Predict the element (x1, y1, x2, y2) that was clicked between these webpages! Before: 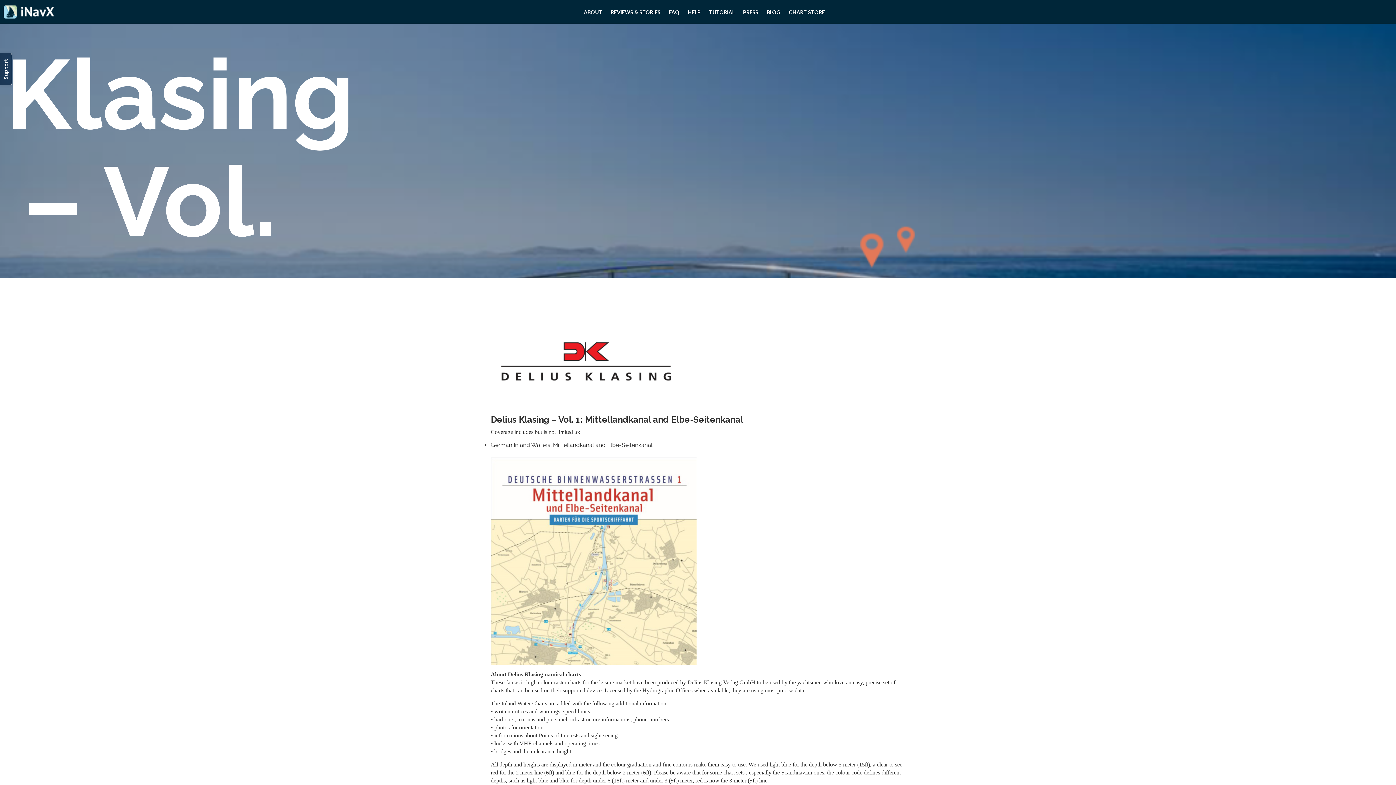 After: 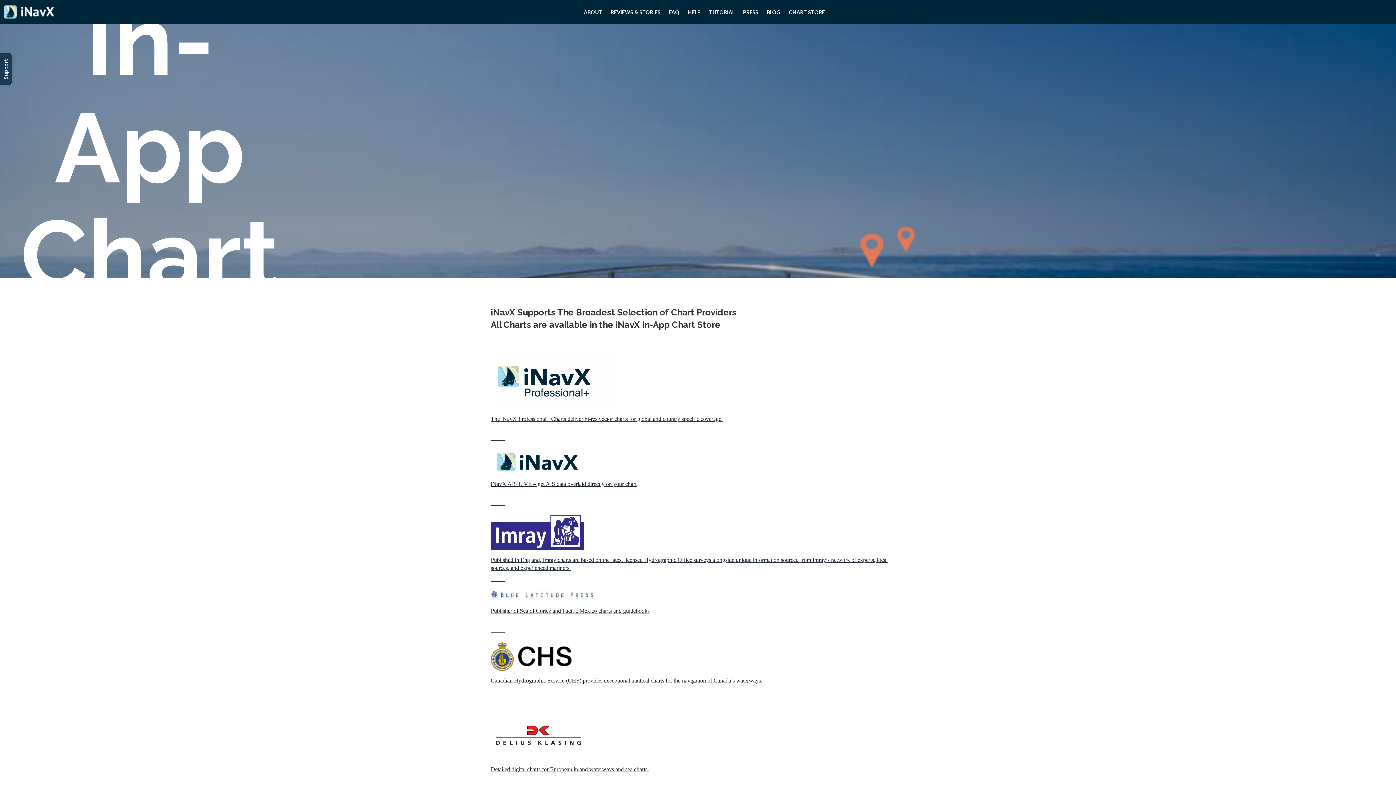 Action: label: CHART STORE bbox: (789, 9, 825, 15)